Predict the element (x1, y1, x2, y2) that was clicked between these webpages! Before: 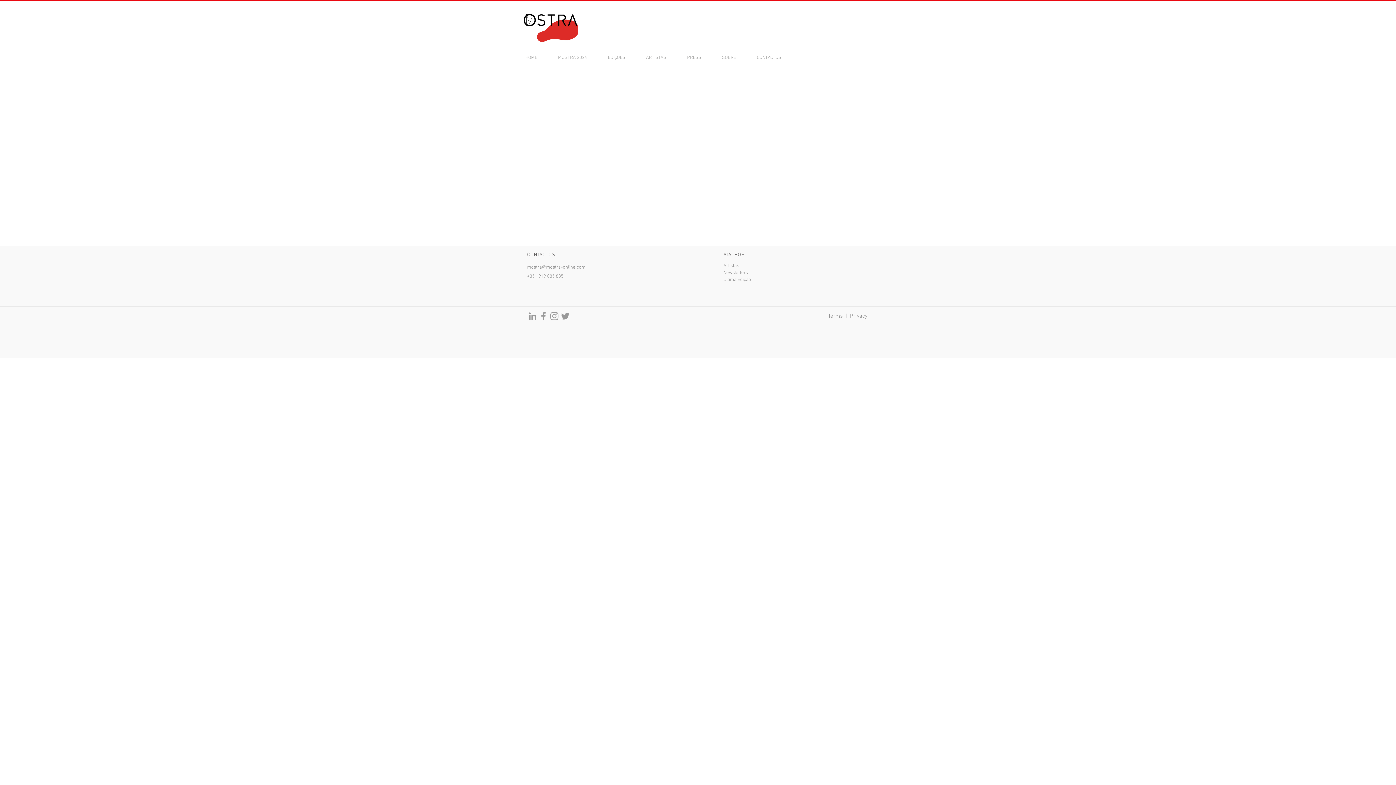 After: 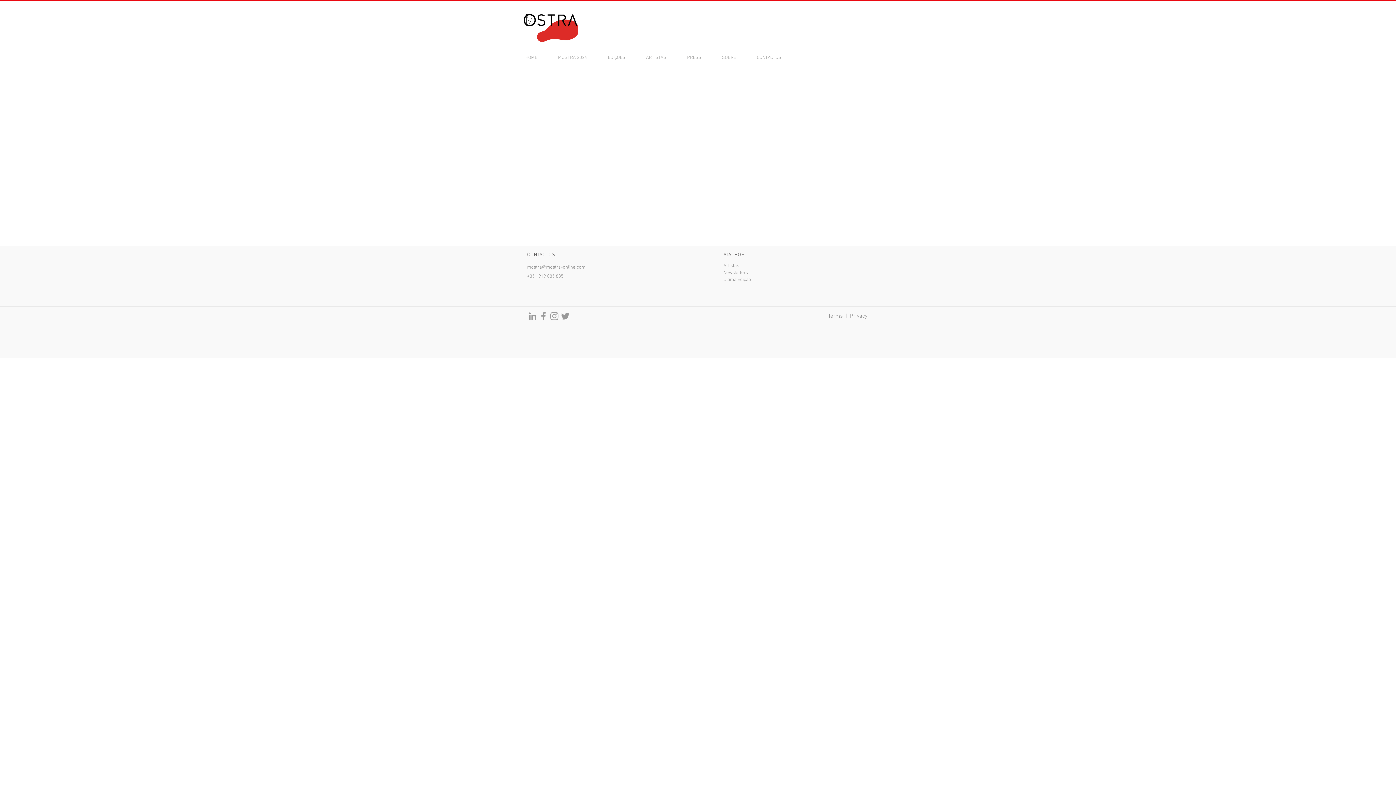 Action: label: mostra@mostra-online.com bbox: (527, 264, 585, 270)